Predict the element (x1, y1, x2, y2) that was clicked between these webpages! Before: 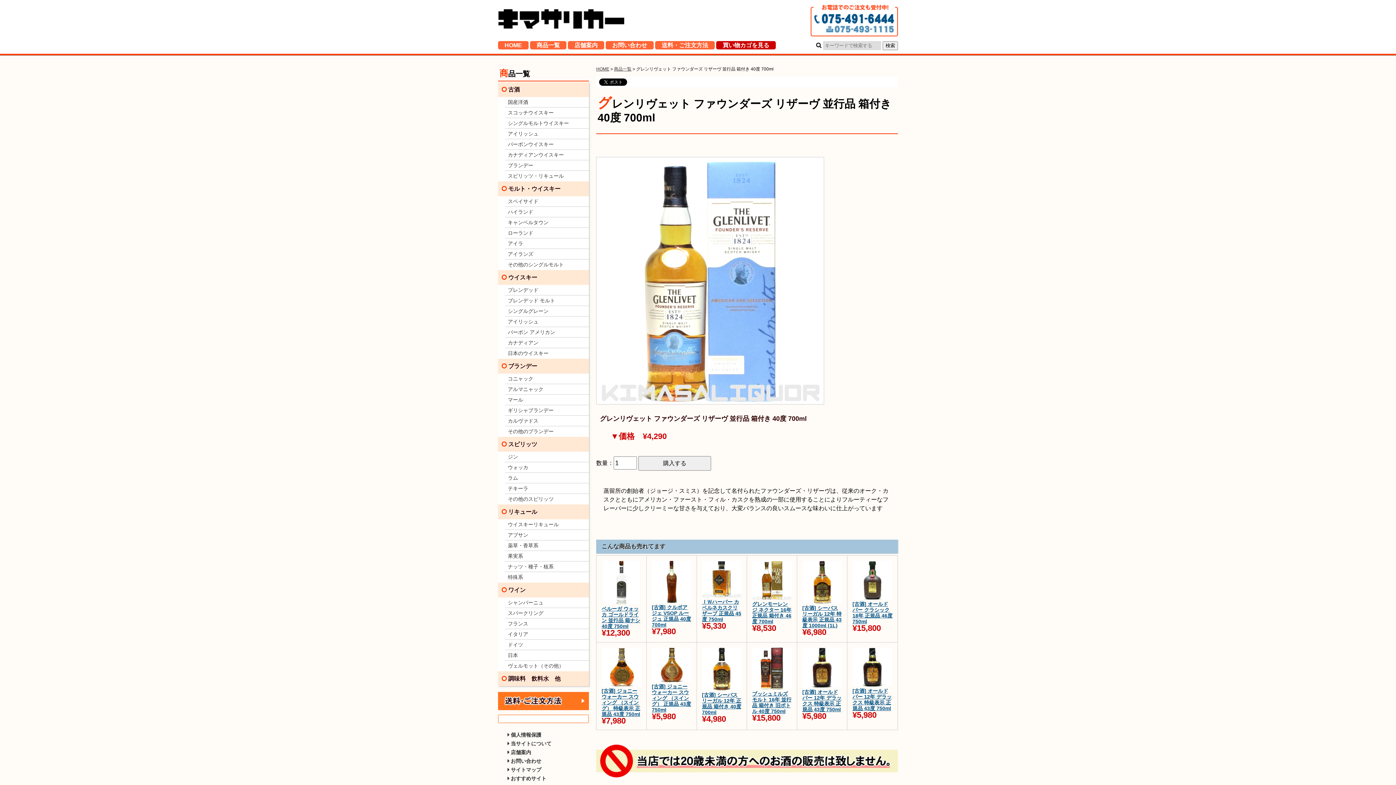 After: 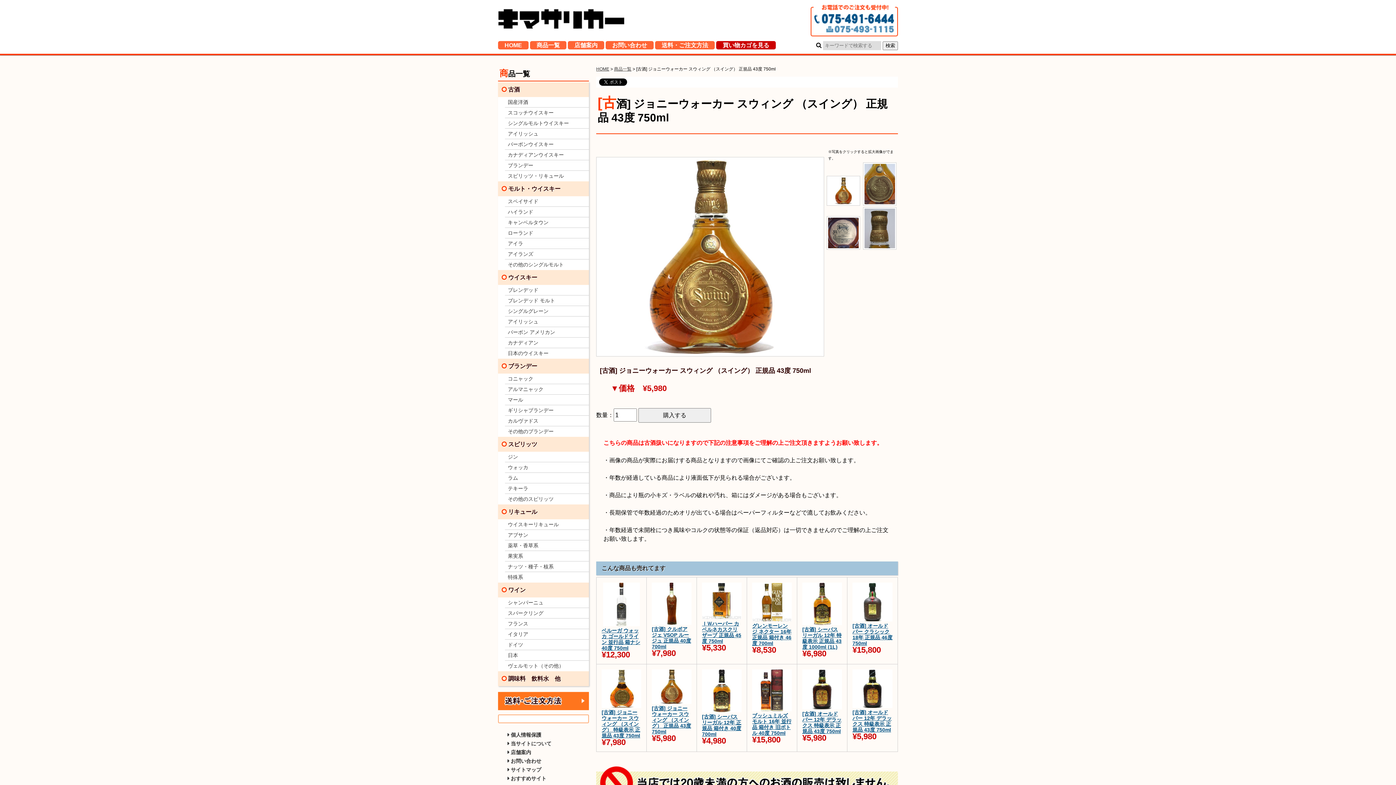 Action: bbox: (652, 649, 691, 656)